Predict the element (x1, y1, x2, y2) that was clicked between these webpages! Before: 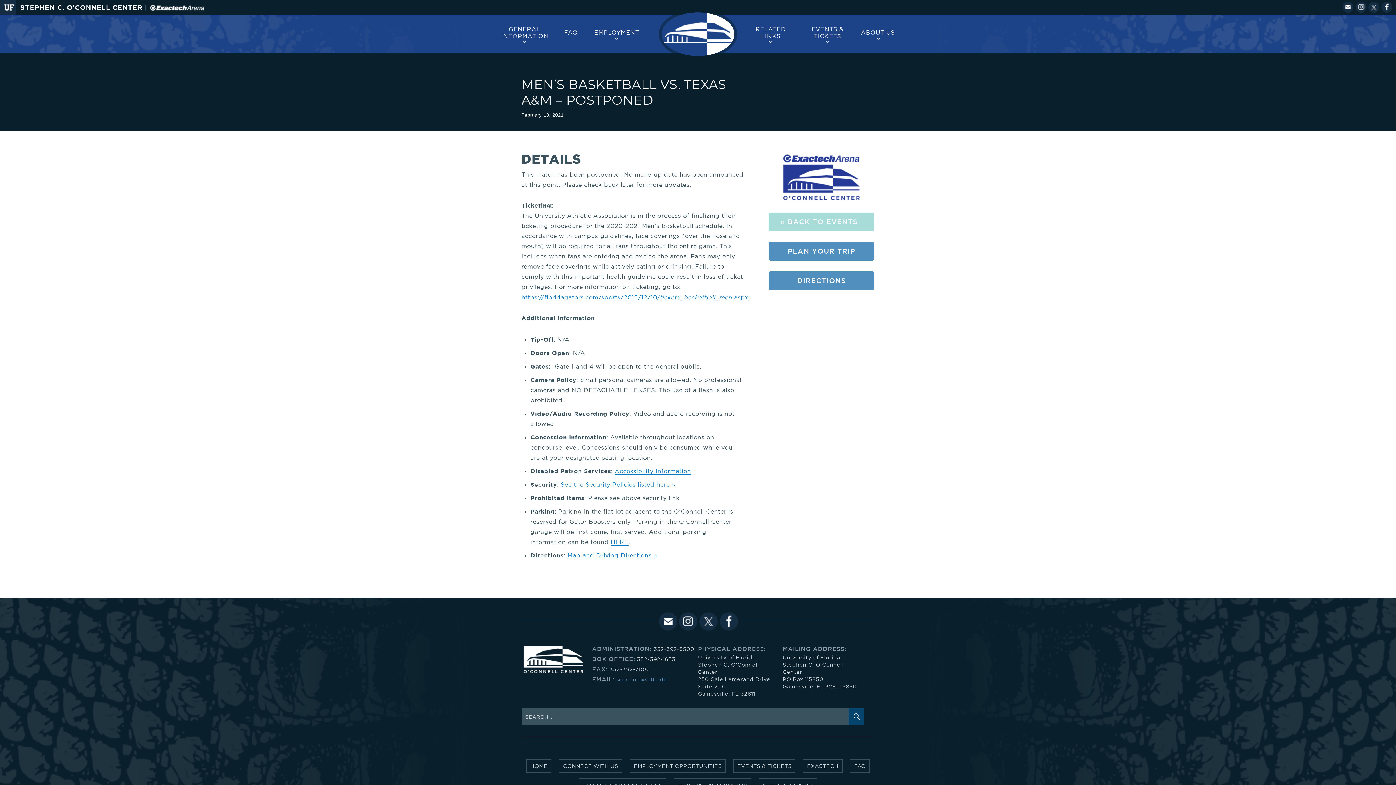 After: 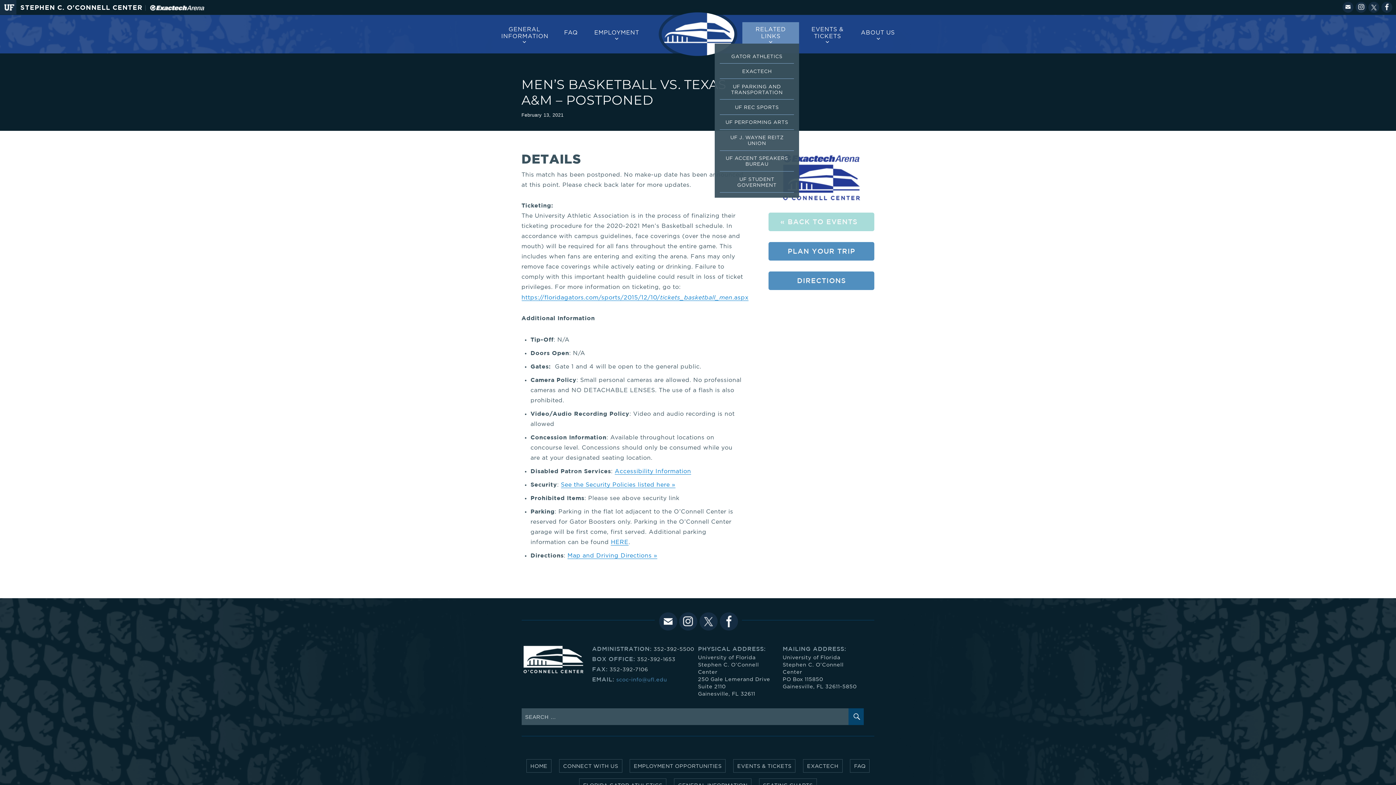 Action: label: RELATED LINKS bbox: (742, 22, 799, 43)